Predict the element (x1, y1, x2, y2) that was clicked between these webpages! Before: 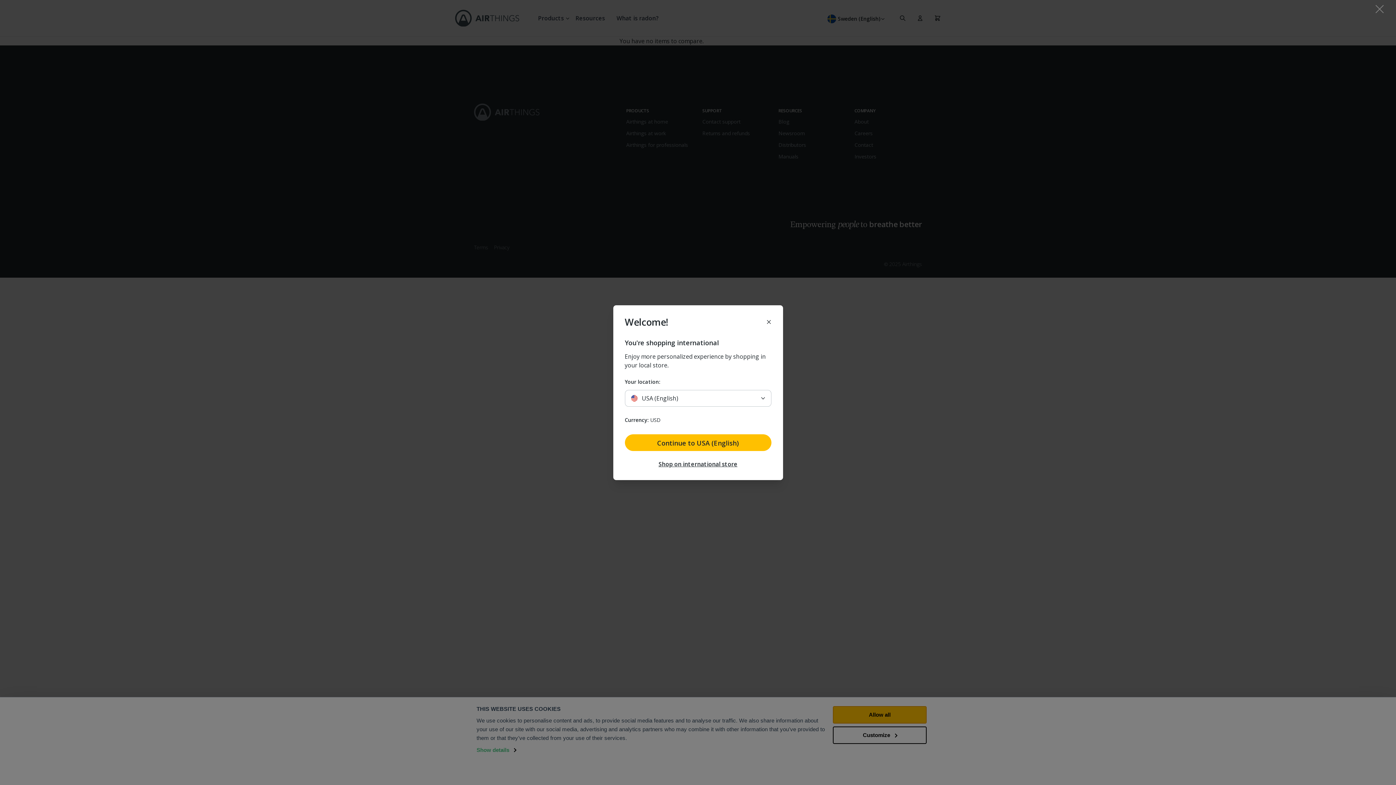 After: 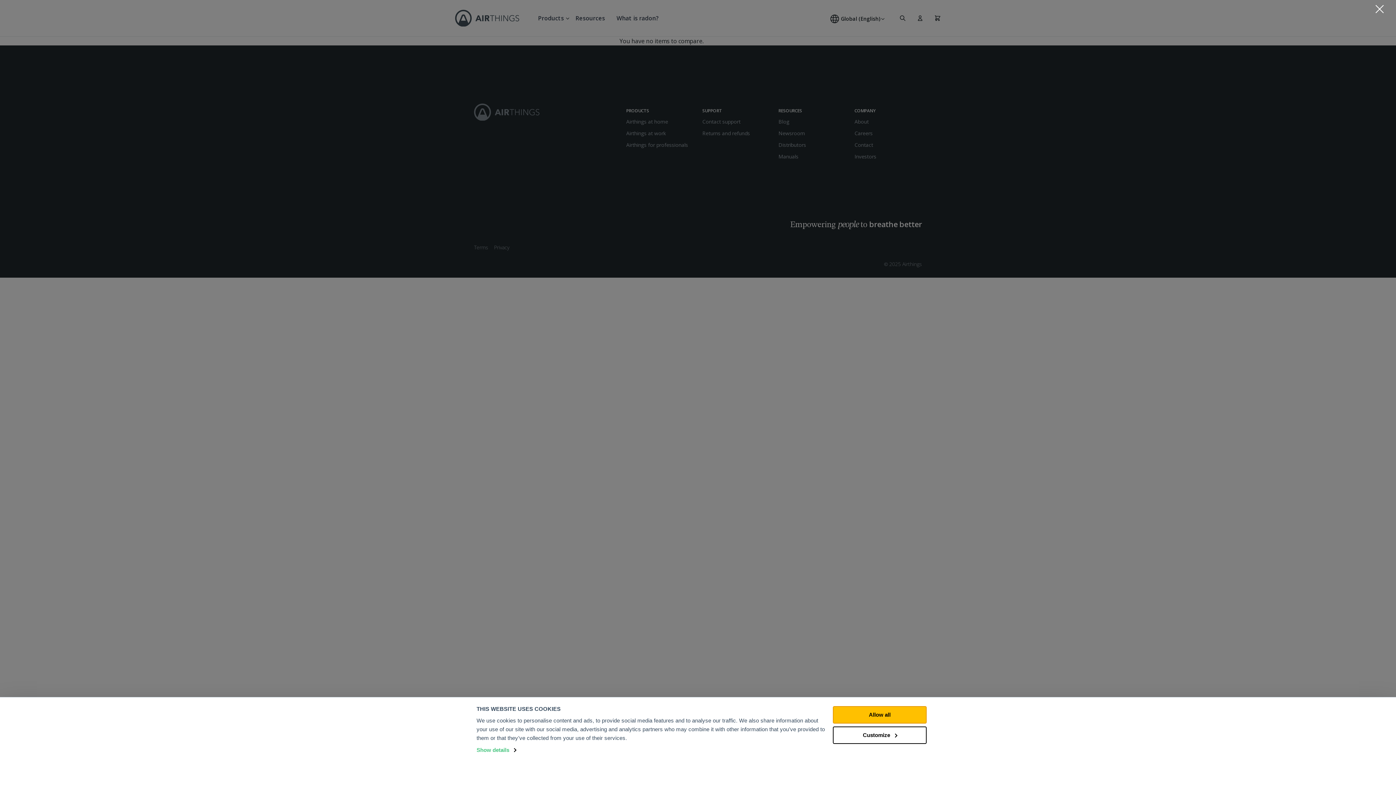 Action: label: Shop on international store bbox: (658, 459, 737, 468)